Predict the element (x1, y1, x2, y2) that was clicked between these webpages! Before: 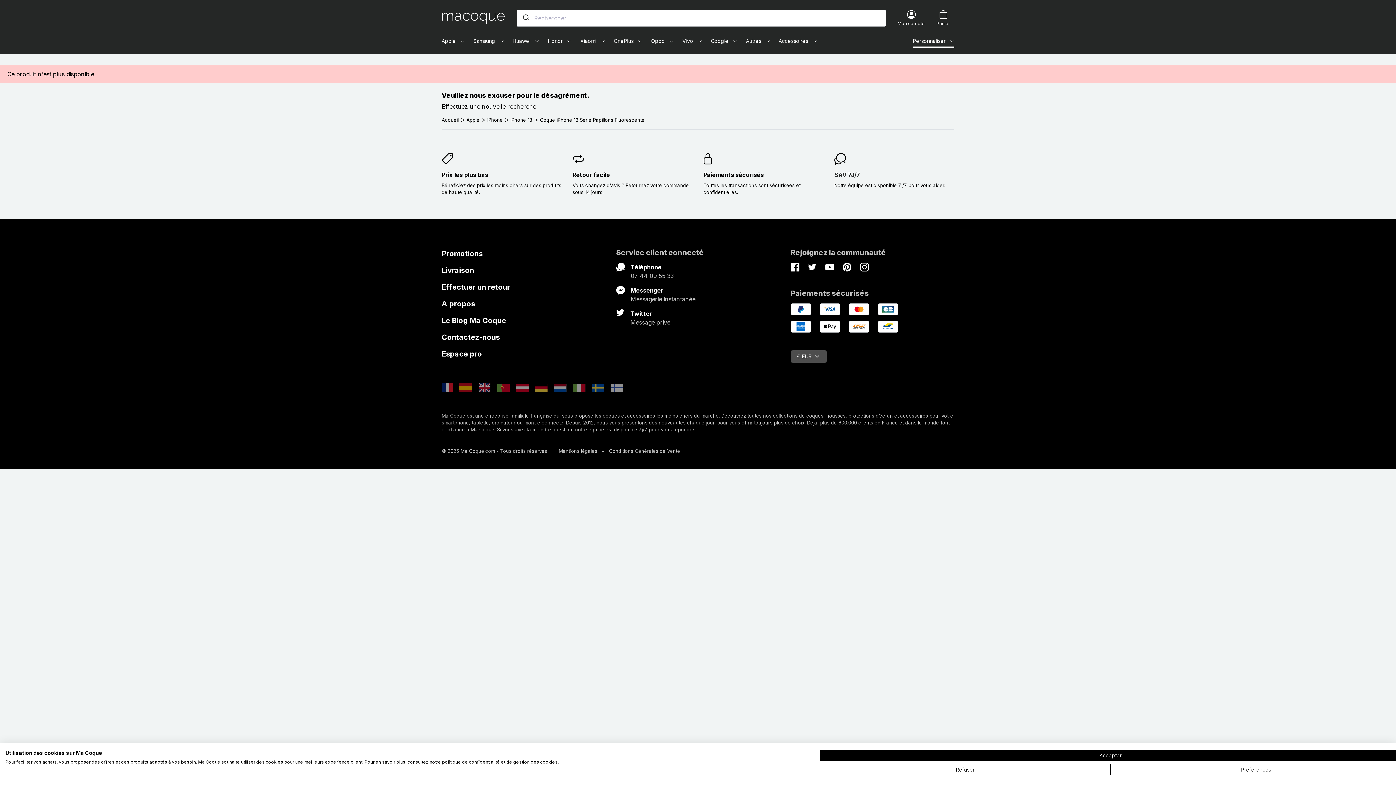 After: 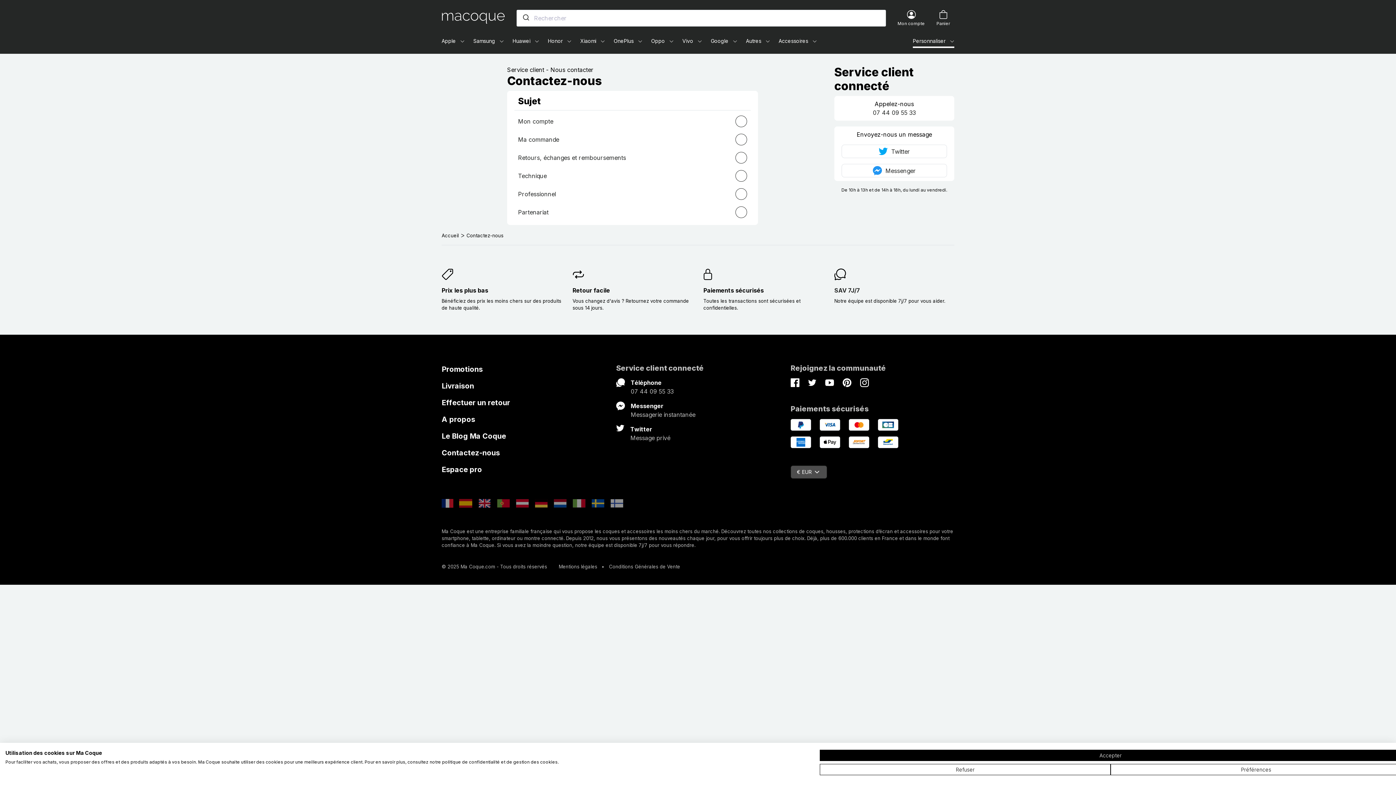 Action: label: SAV 7J/7 bbox: (834, 170, 954, 179)